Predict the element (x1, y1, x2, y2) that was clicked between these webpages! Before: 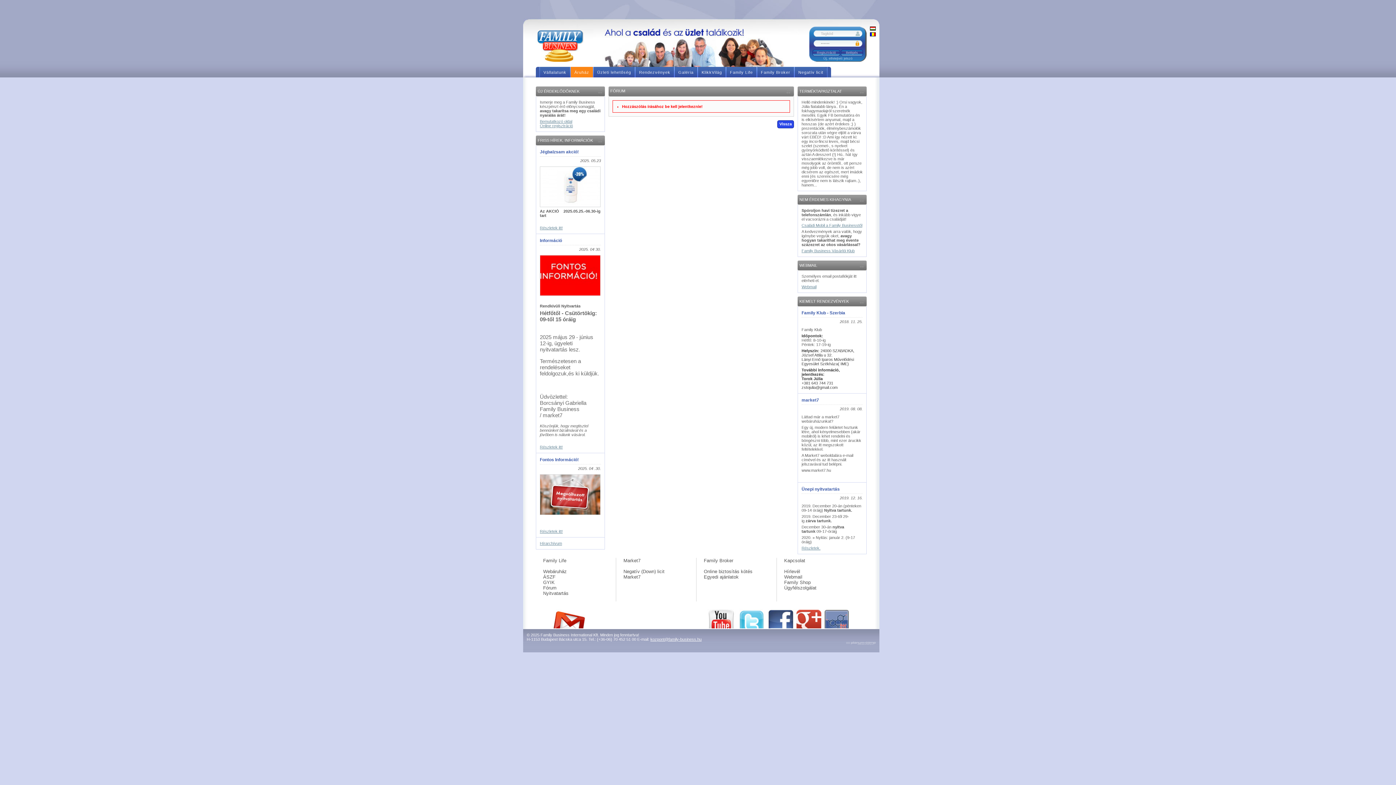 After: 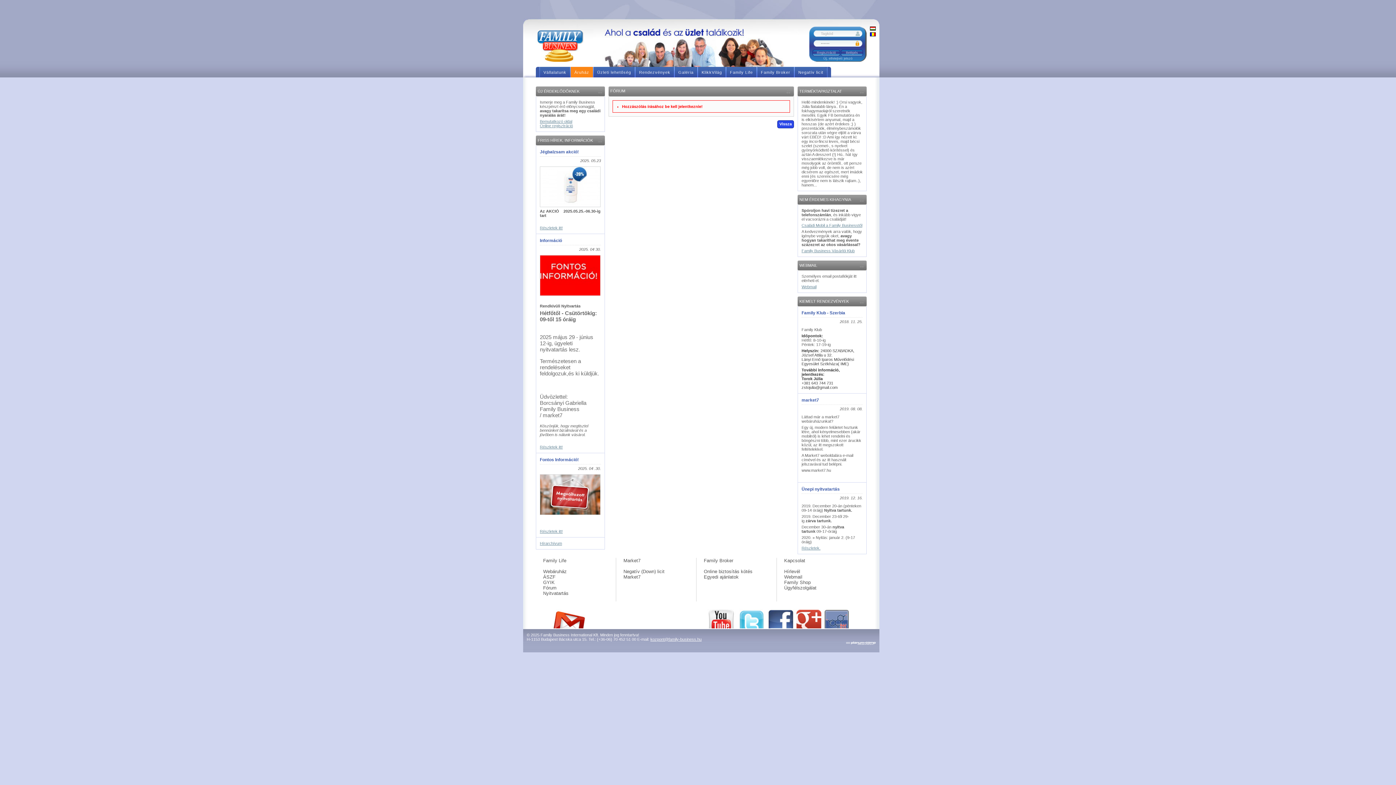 Action: bbox: (846, 641, 876, 646)